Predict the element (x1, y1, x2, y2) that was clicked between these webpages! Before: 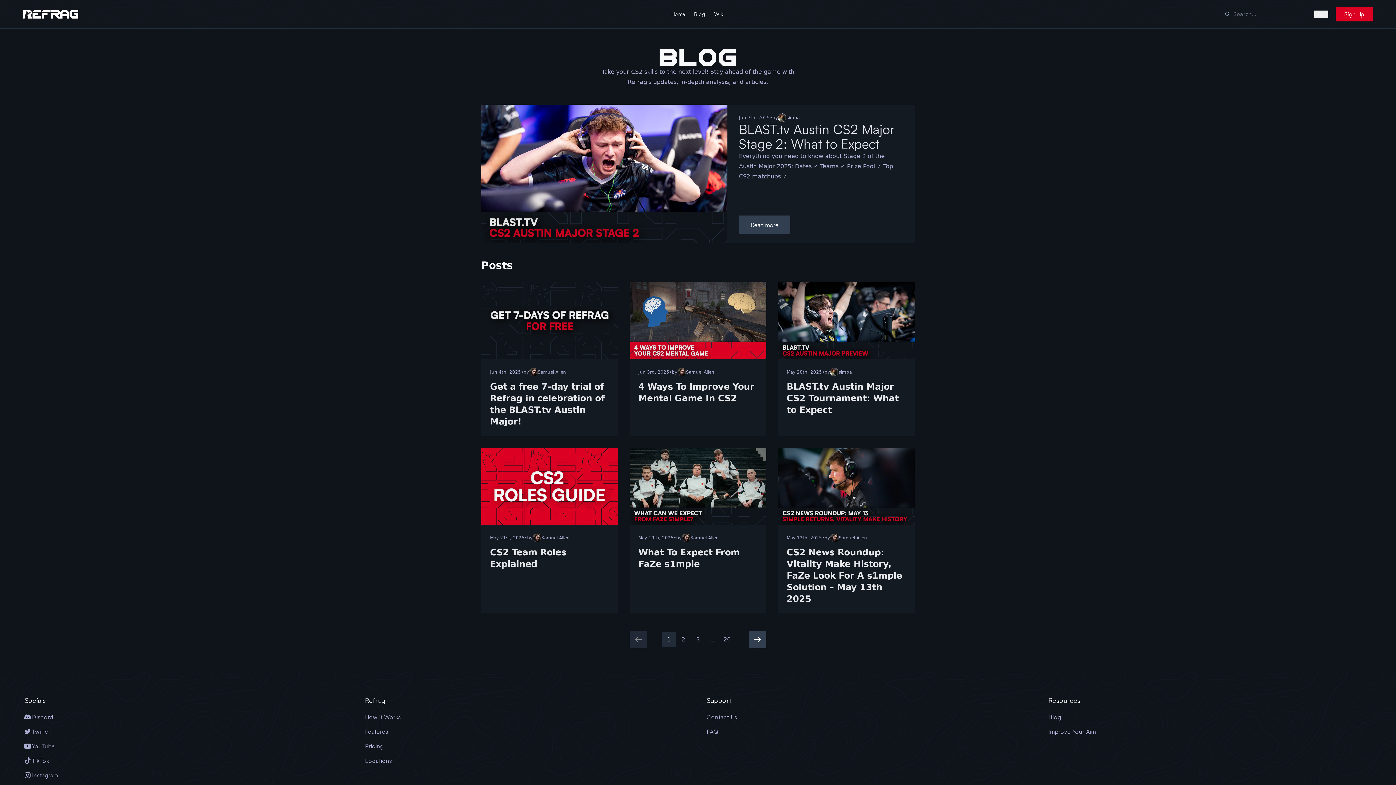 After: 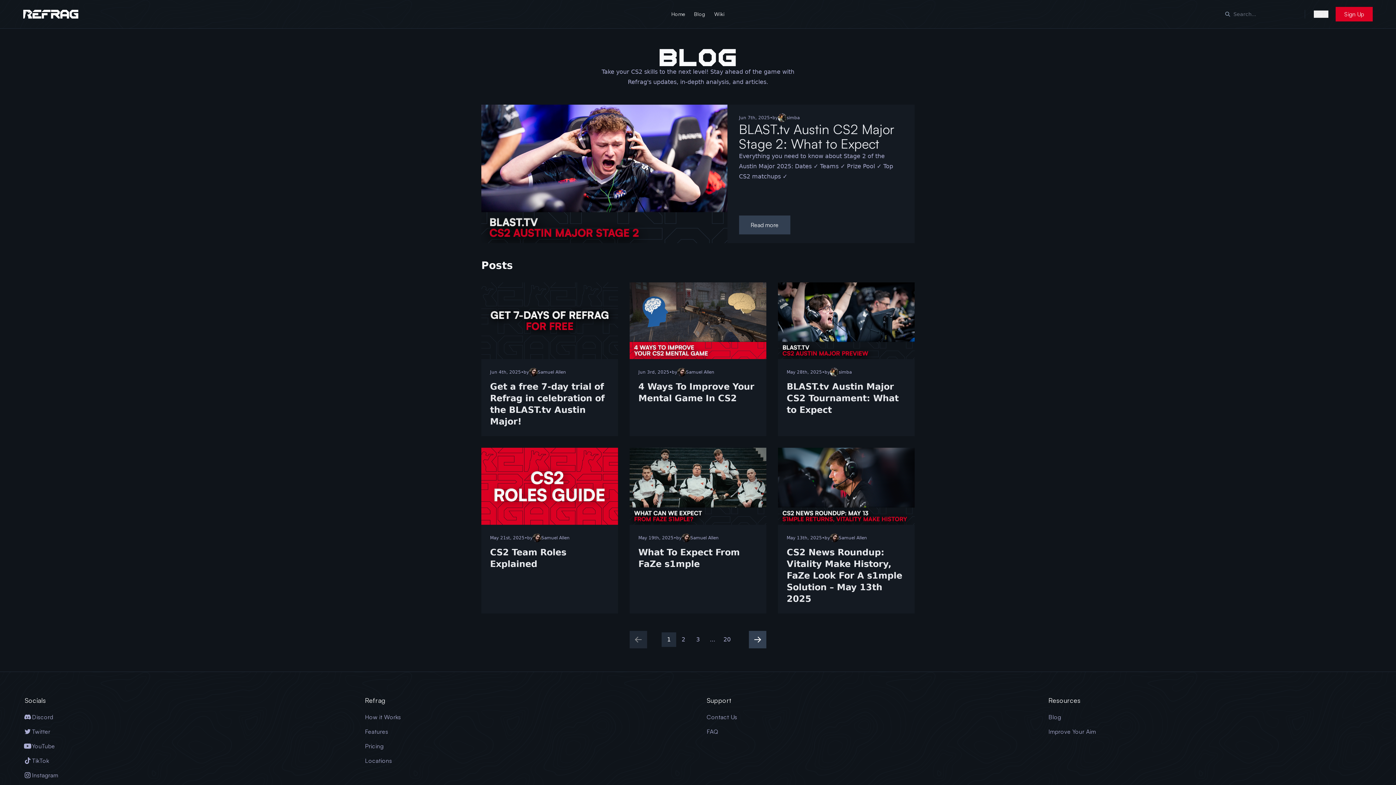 Action: label: Contact Us bbox: (706, 712, 737, 721)